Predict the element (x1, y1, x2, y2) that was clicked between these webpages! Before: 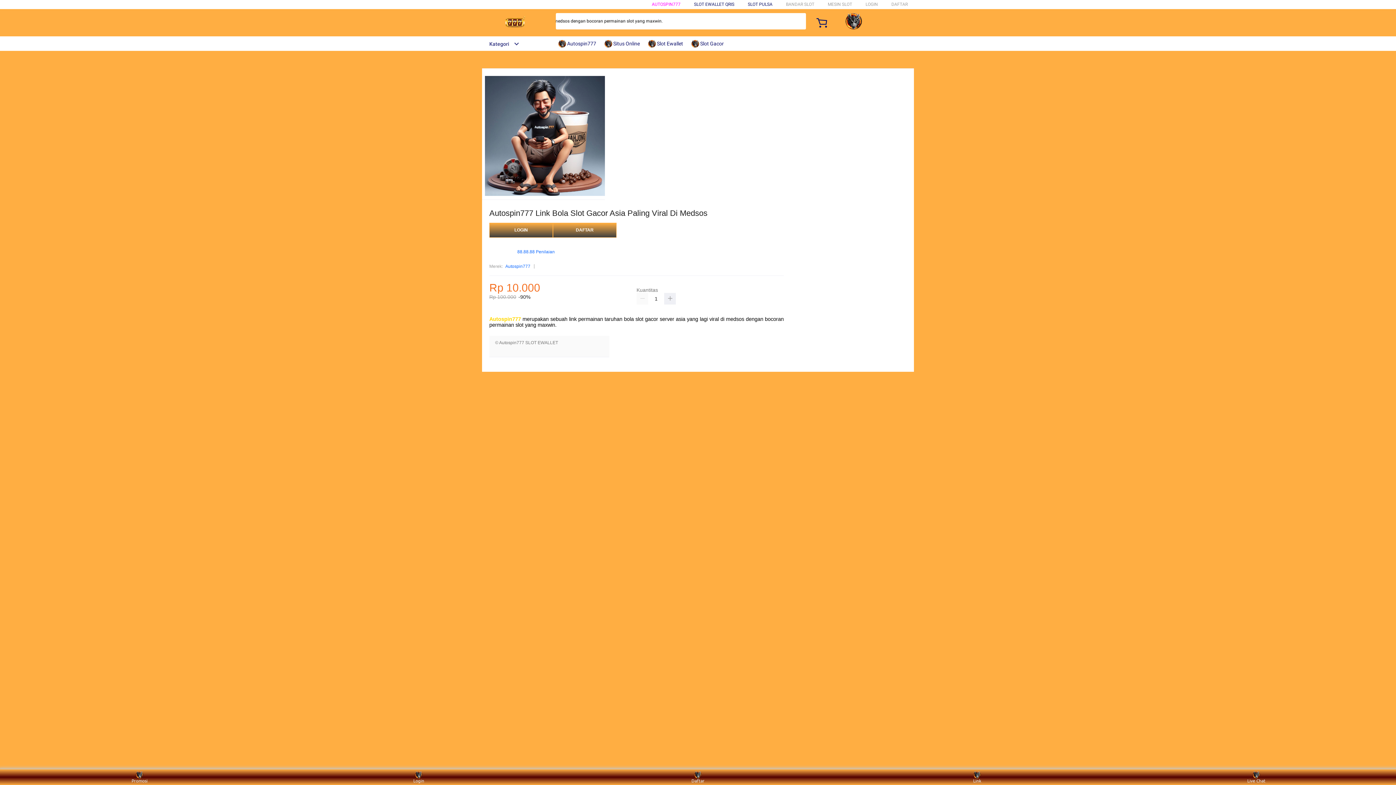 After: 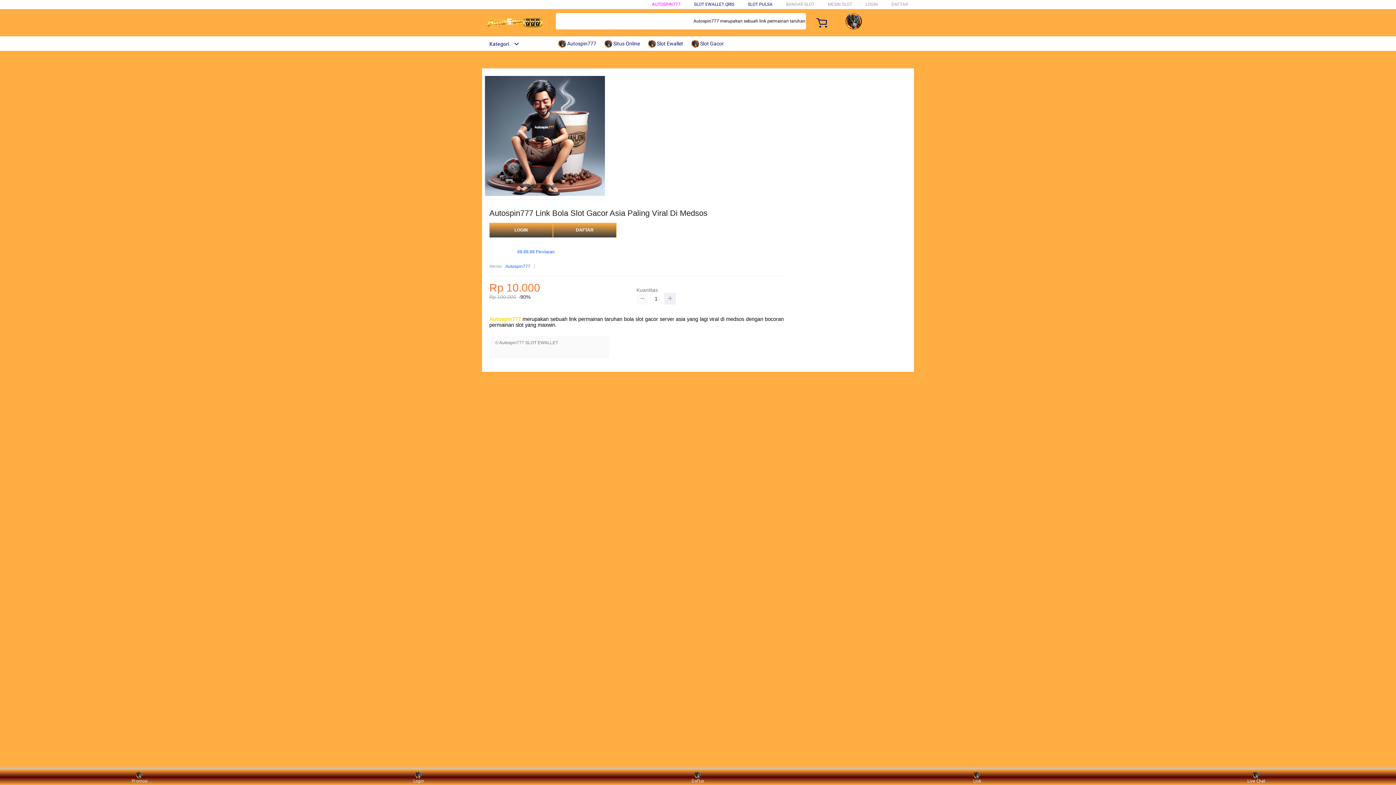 Action: bbox: (636, 293, 648, 304)